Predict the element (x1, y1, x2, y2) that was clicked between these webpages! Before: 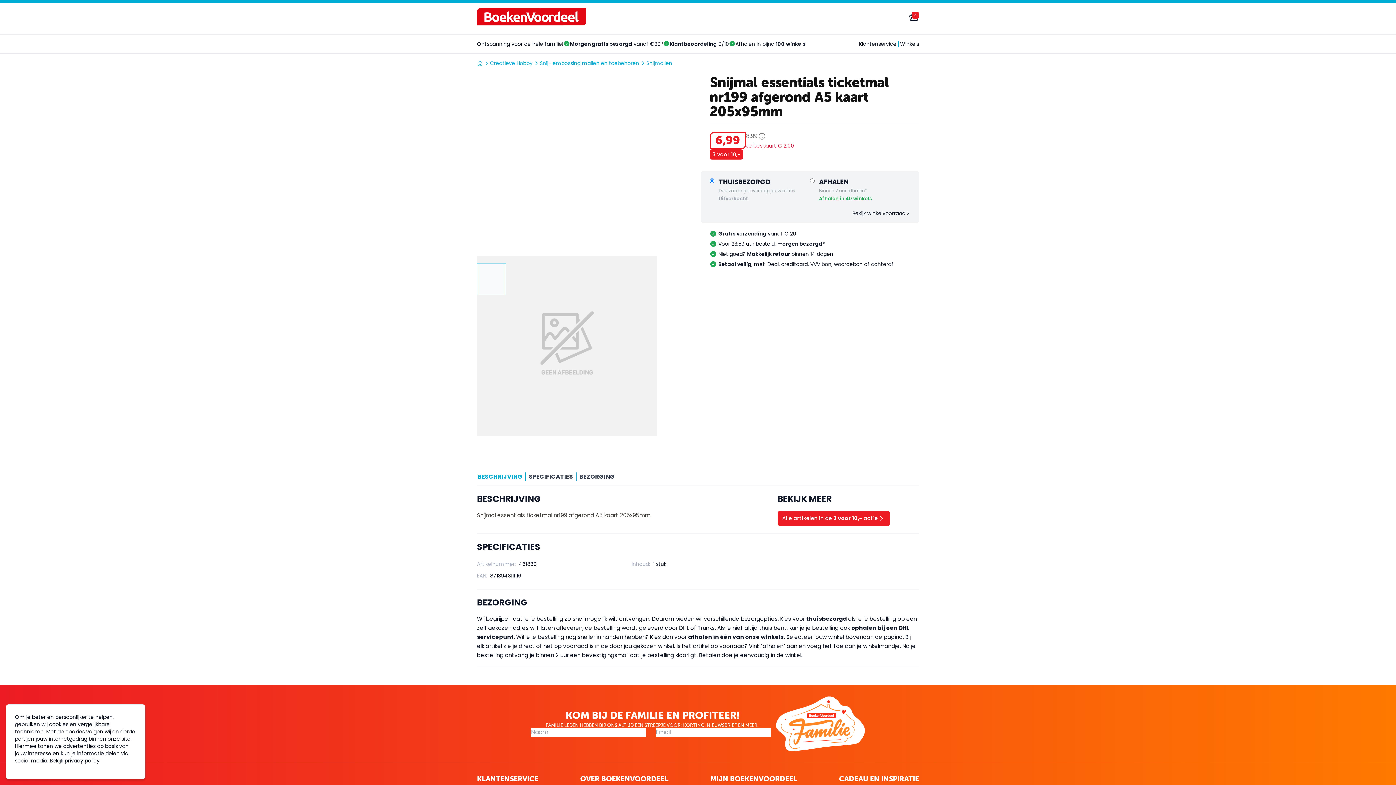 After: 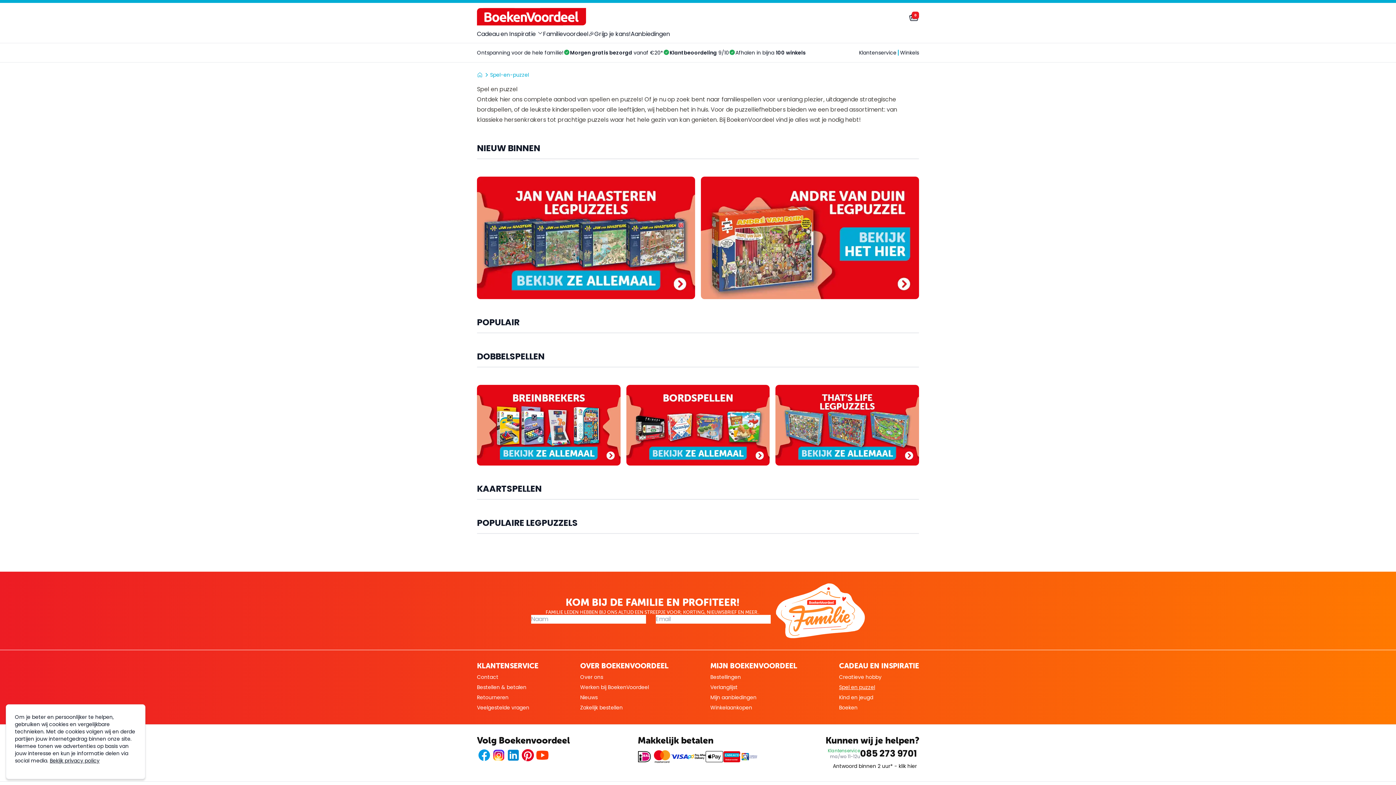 Action: bbox: (839, 777, 875, 787) label: Spel en puzzel